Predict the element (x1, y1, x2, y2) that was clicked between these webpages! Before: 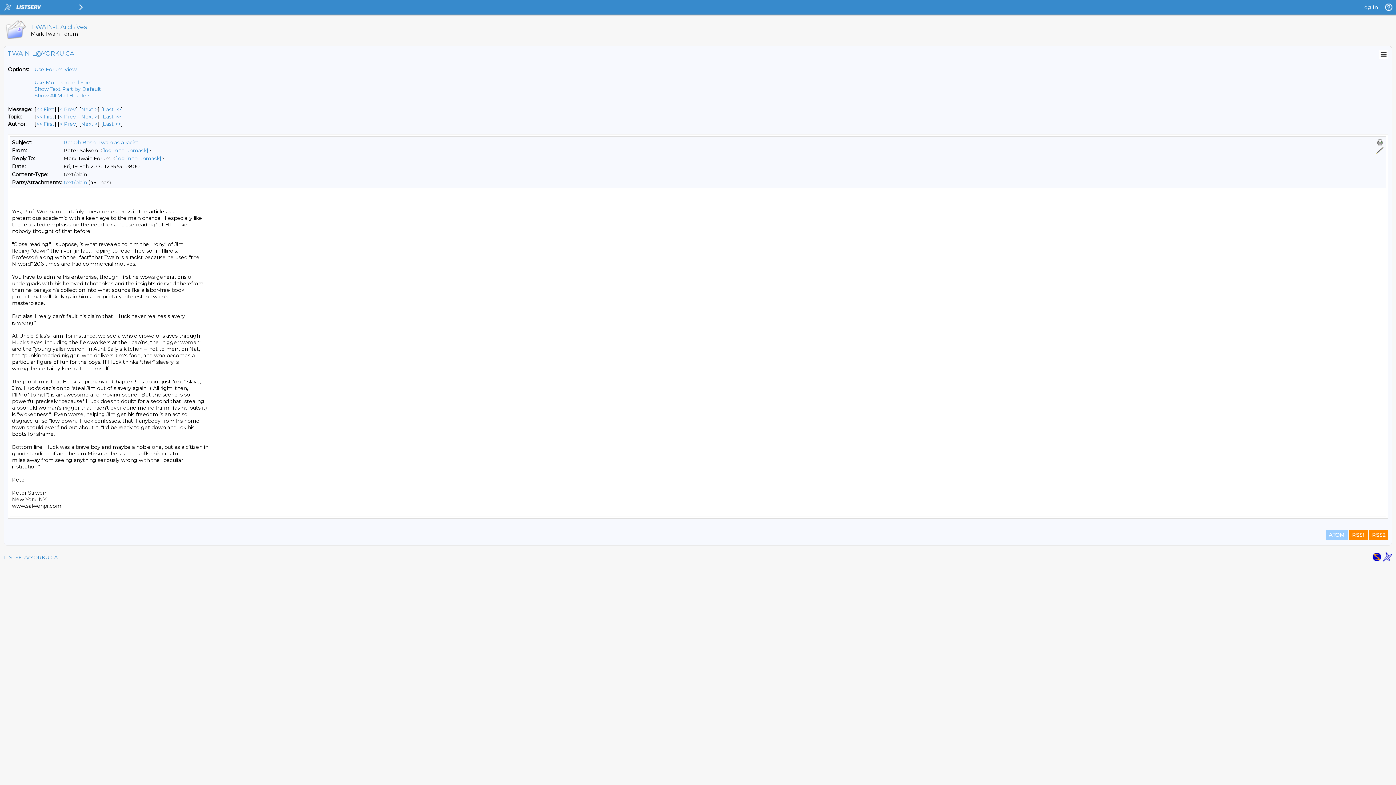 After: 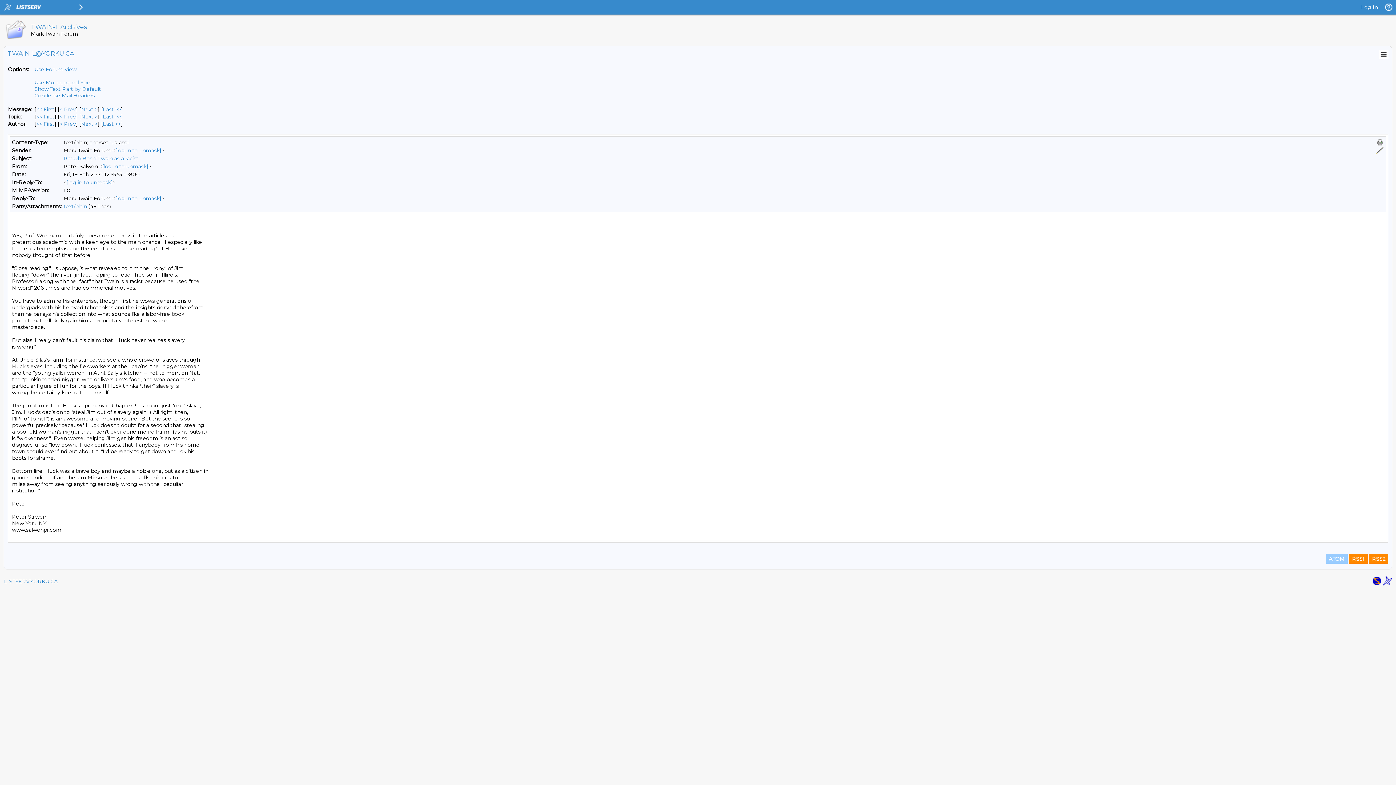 Action: bbox: (34, 92, 90, 98) label: Show All Mail Headers